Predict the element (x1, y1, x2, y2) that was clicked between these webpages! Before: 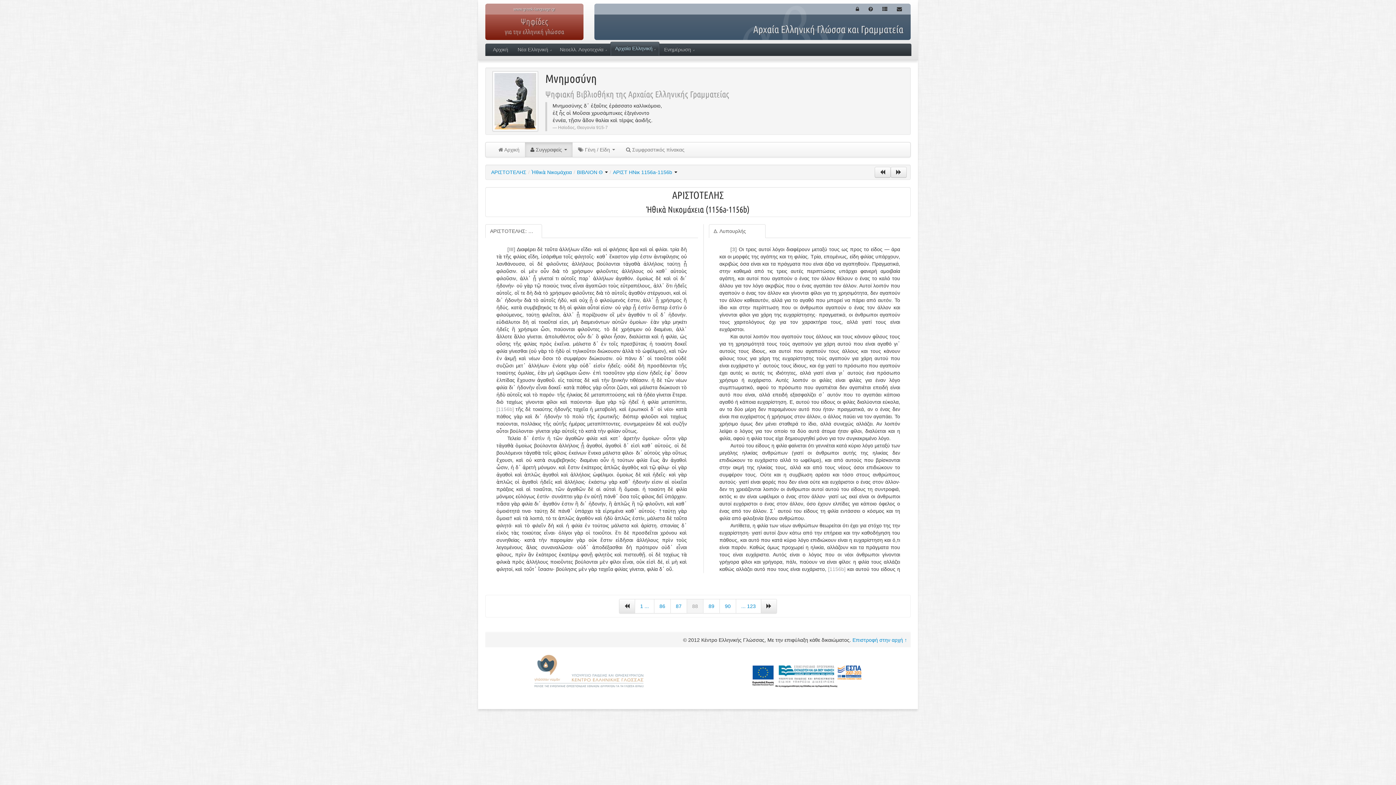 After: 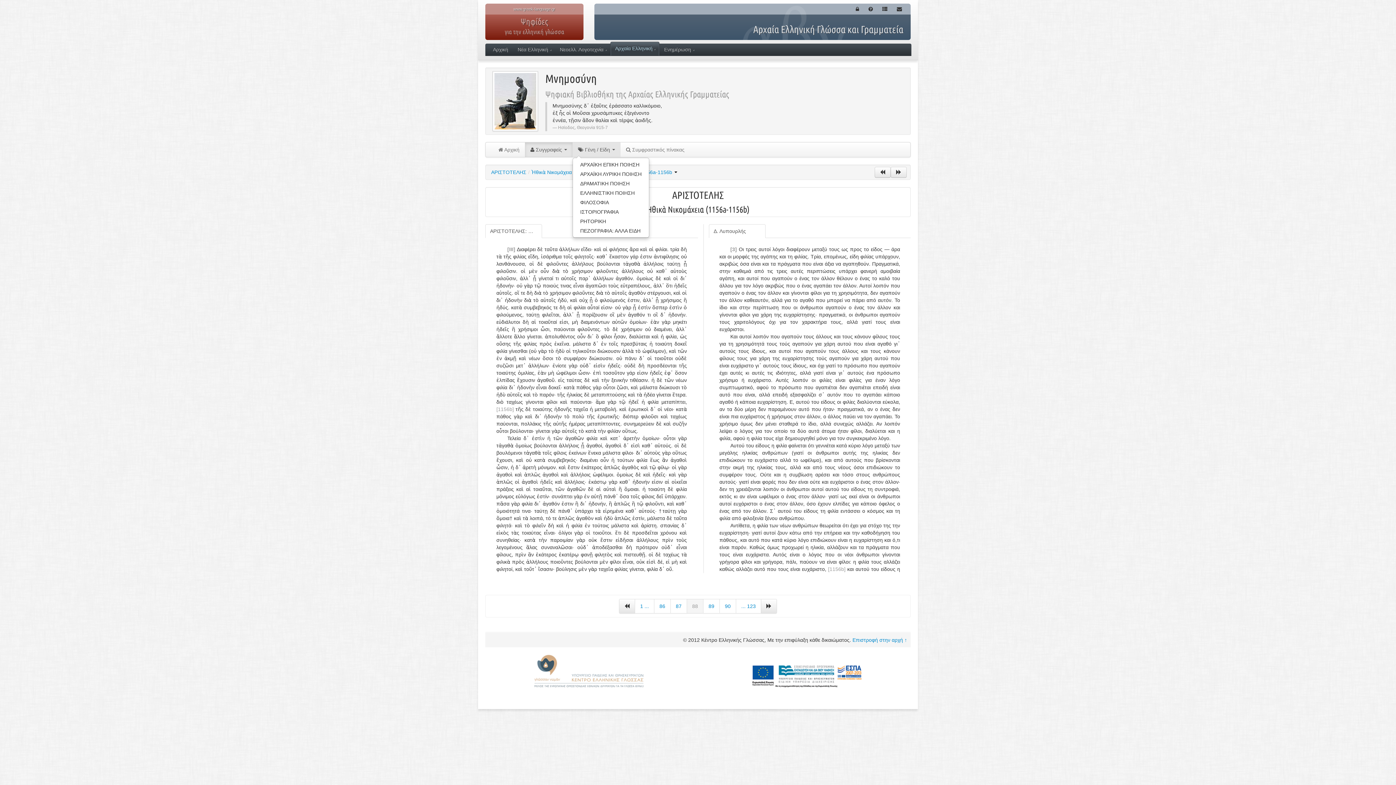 Action: label:  Γένη / Είδη  bbox: (572, 142, 620, 157)